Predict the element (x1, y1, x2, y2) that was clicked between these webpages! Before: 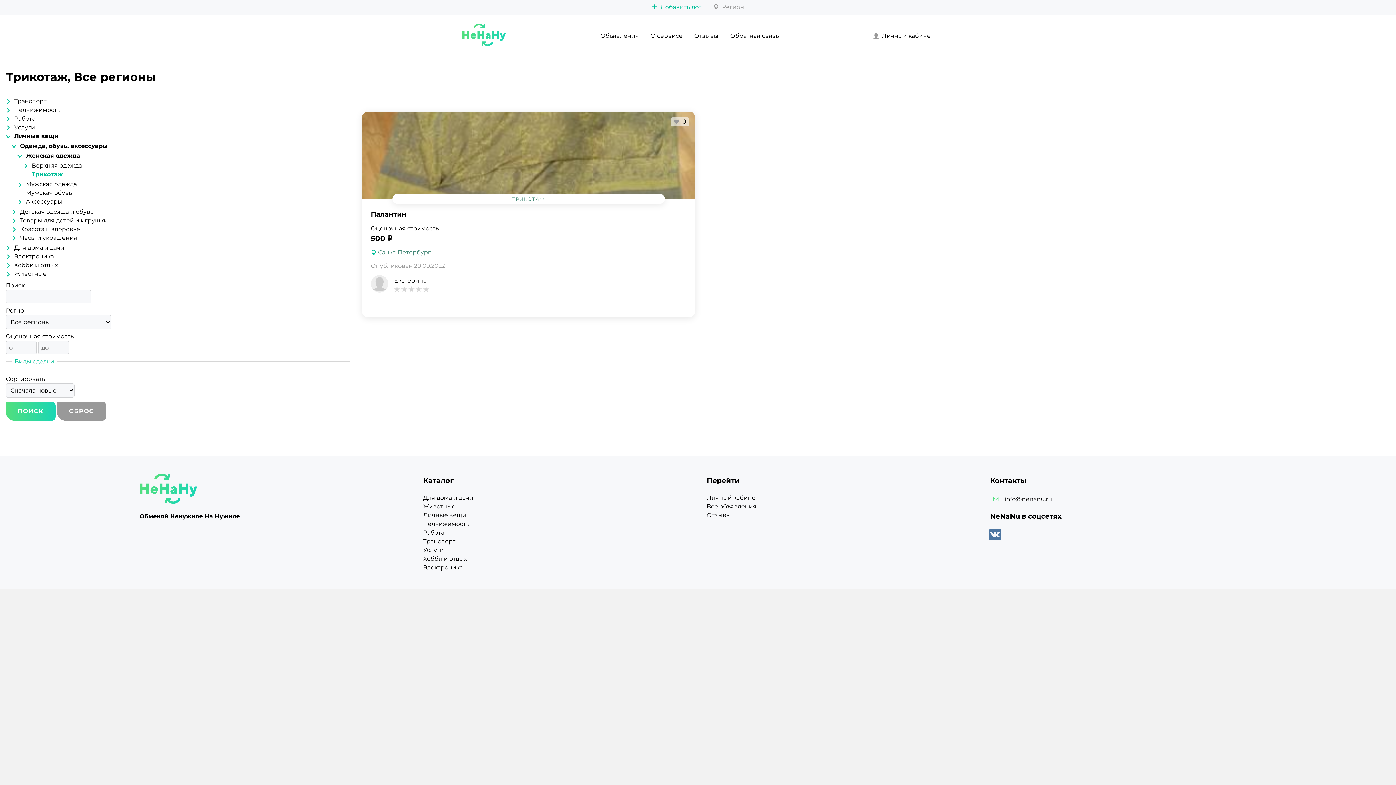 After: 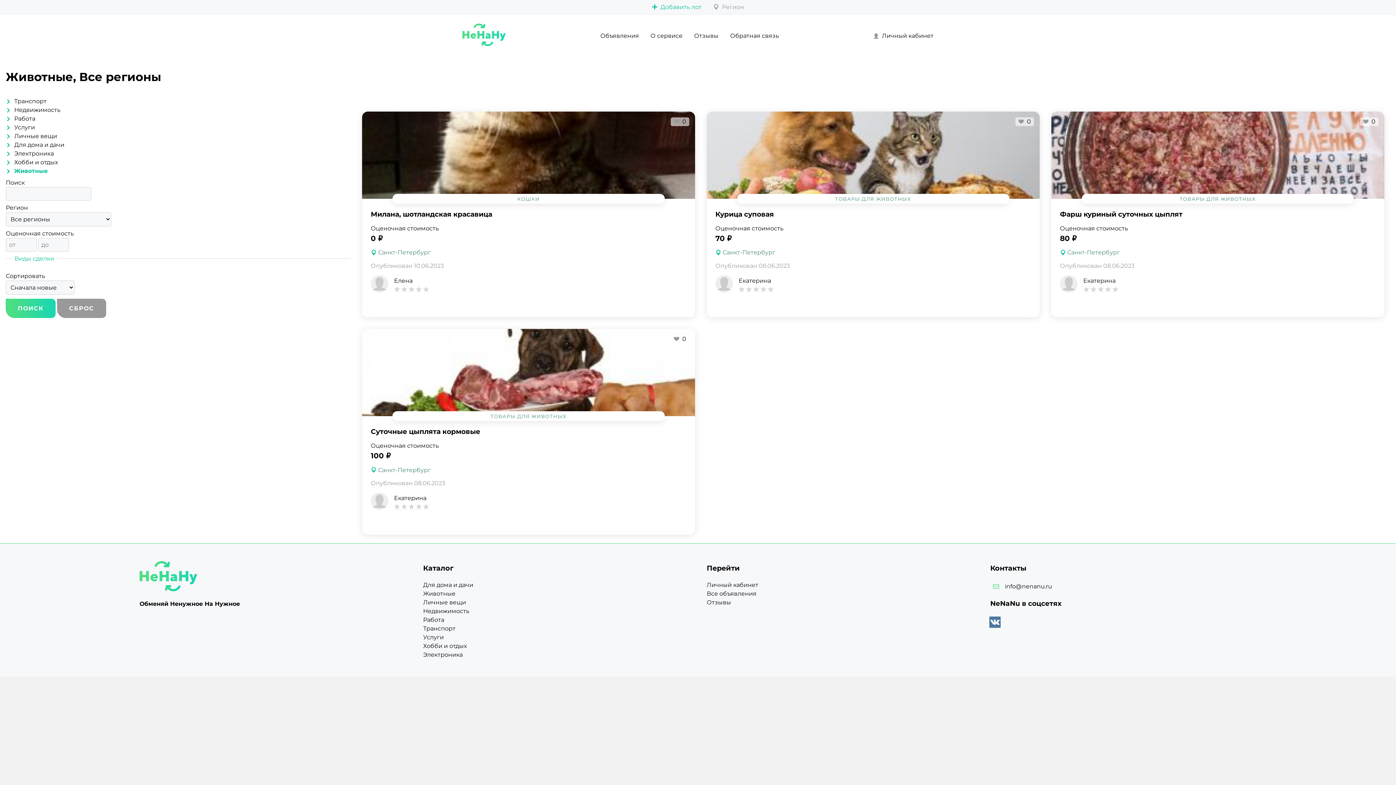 Action: bbox: (14, 270, 46, 277) label: Животные